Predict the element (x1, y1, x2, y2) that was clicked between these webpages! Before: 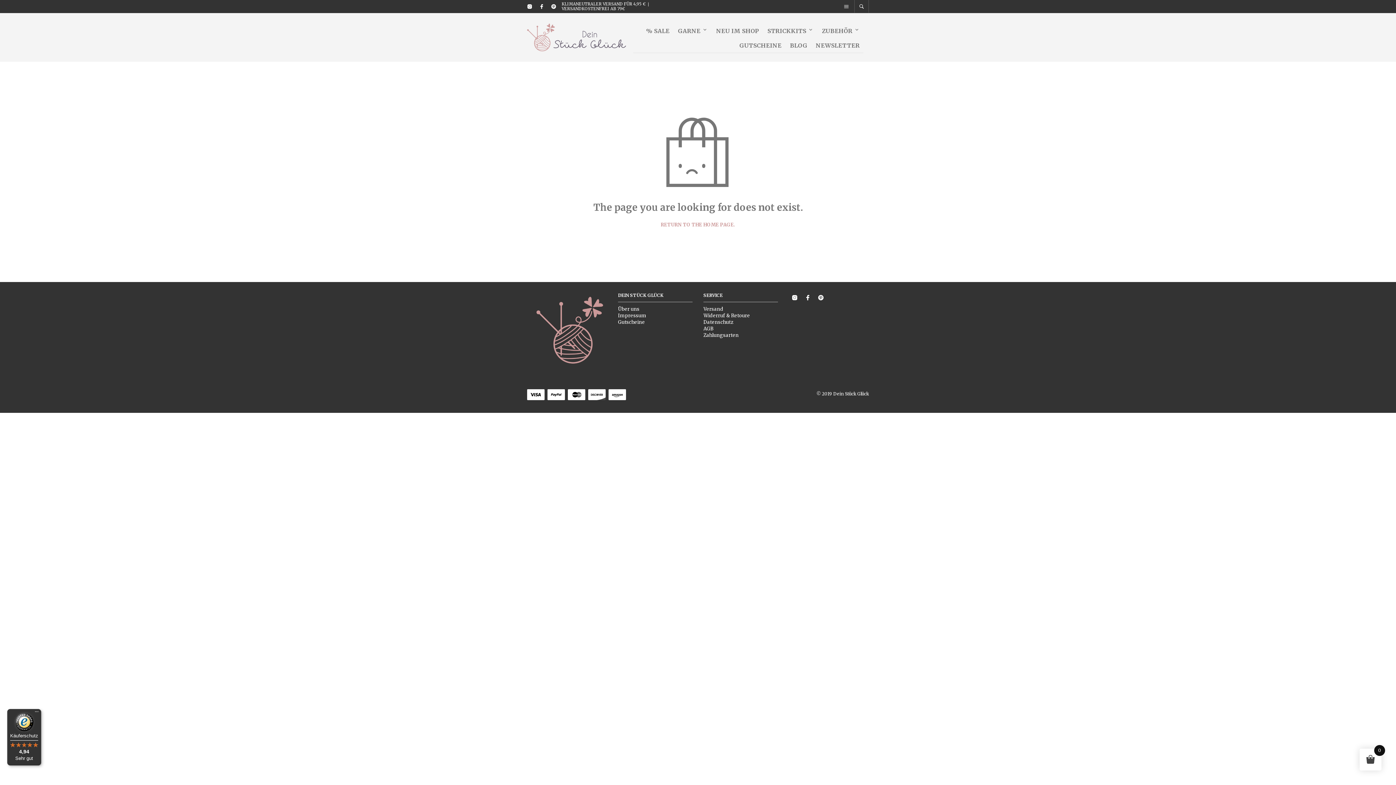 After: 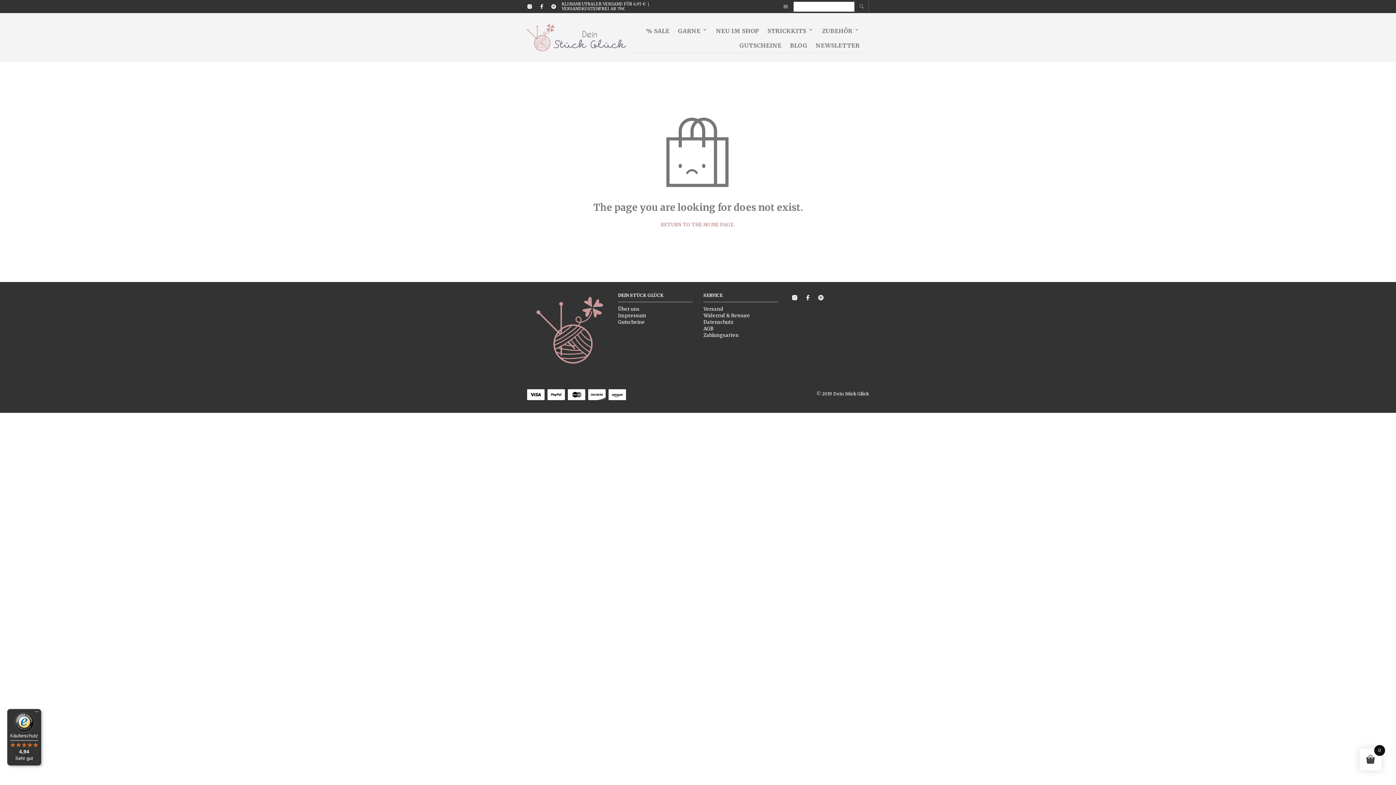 Action: bbox: (854, 0, 869, 12)